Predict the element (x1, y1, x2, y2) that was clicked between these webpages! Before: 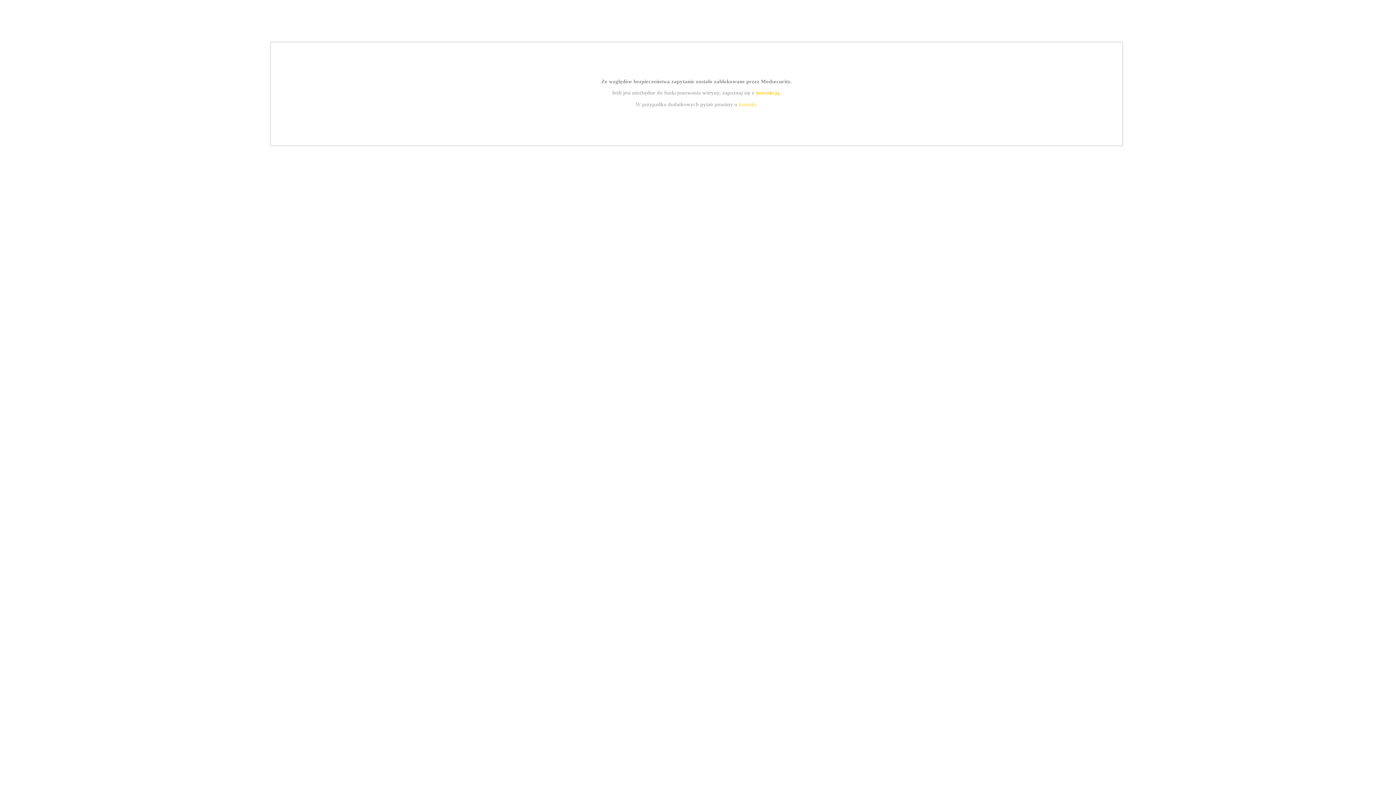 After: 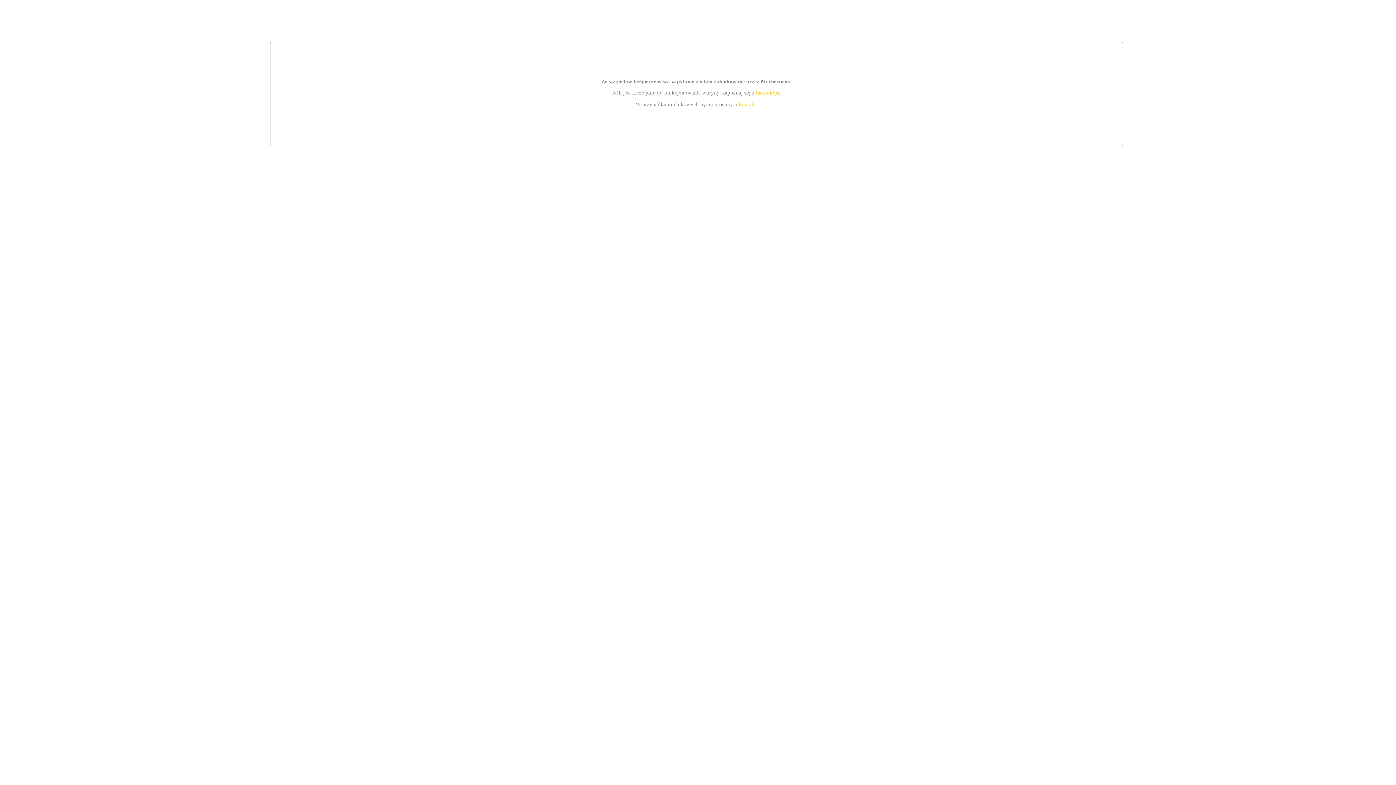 Action: label: kontakt bbox: (739, 101, 756, 107)